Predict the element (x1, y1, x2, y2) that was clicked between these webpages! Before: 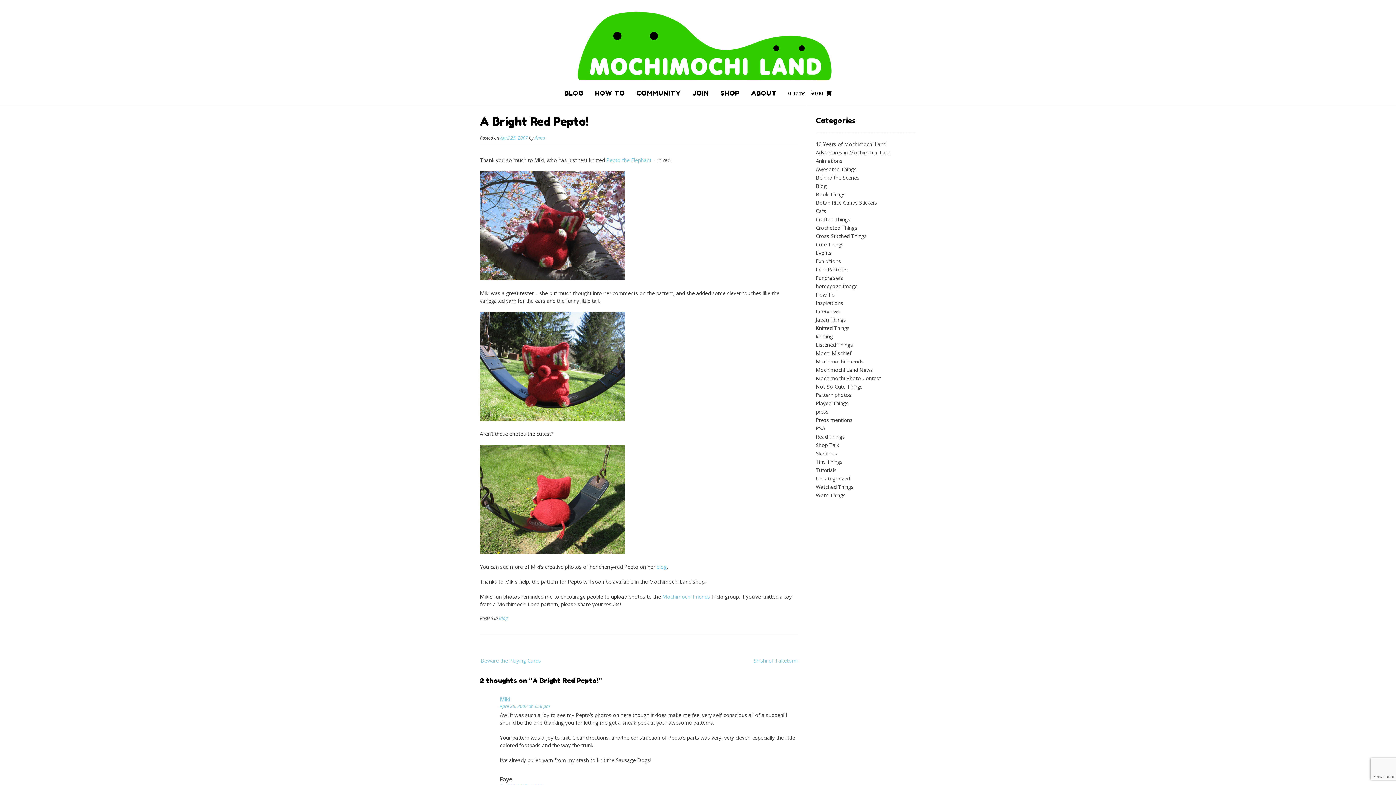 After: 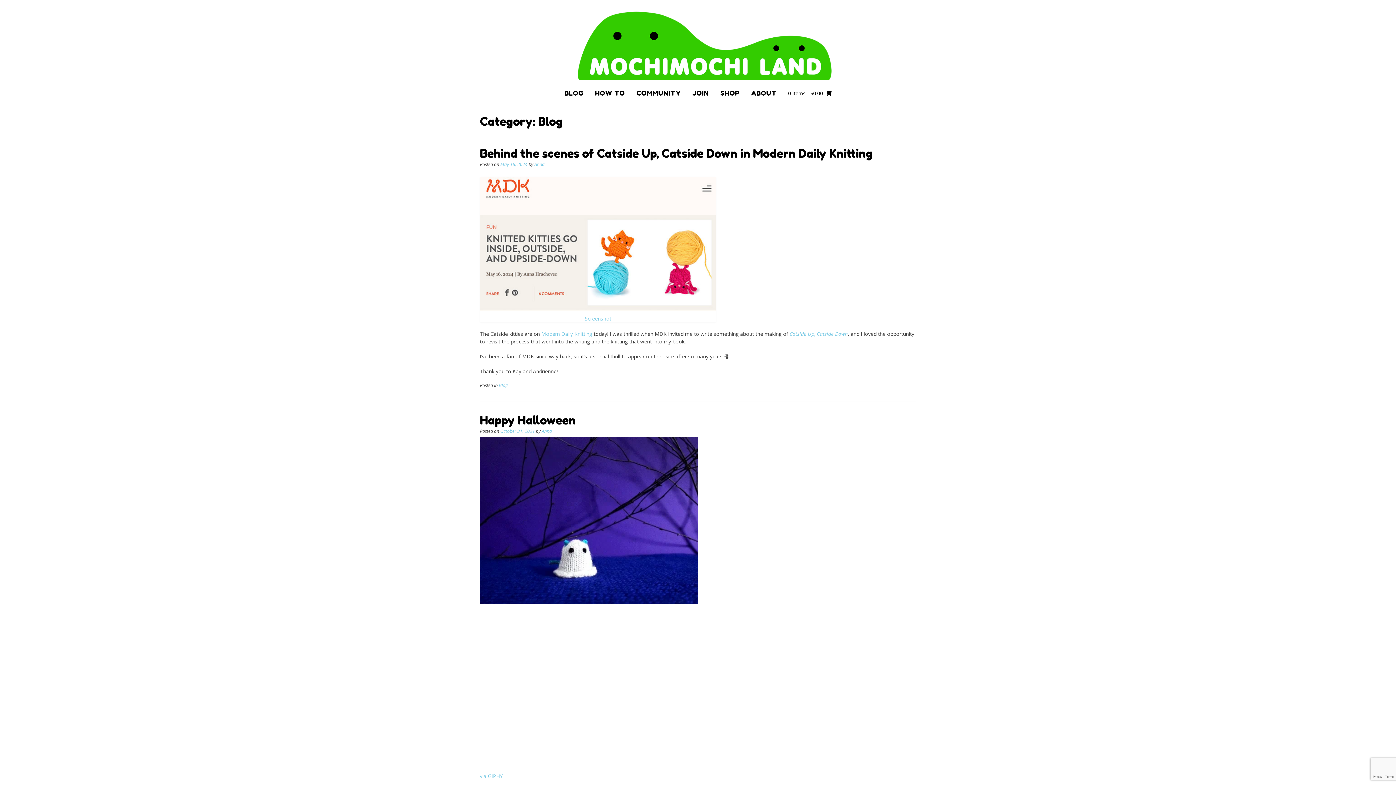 Action: bbox: (816, 182, 826, 189) label: Blog